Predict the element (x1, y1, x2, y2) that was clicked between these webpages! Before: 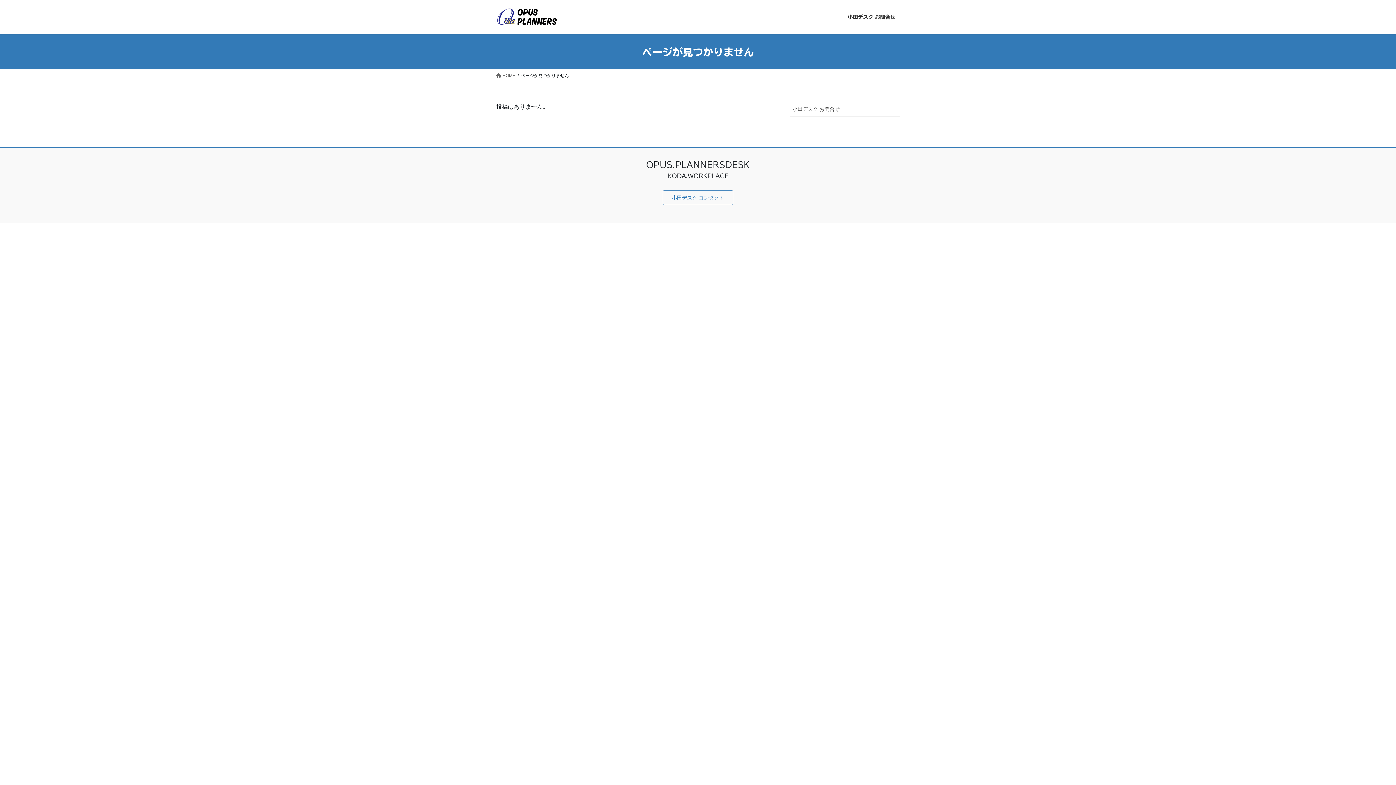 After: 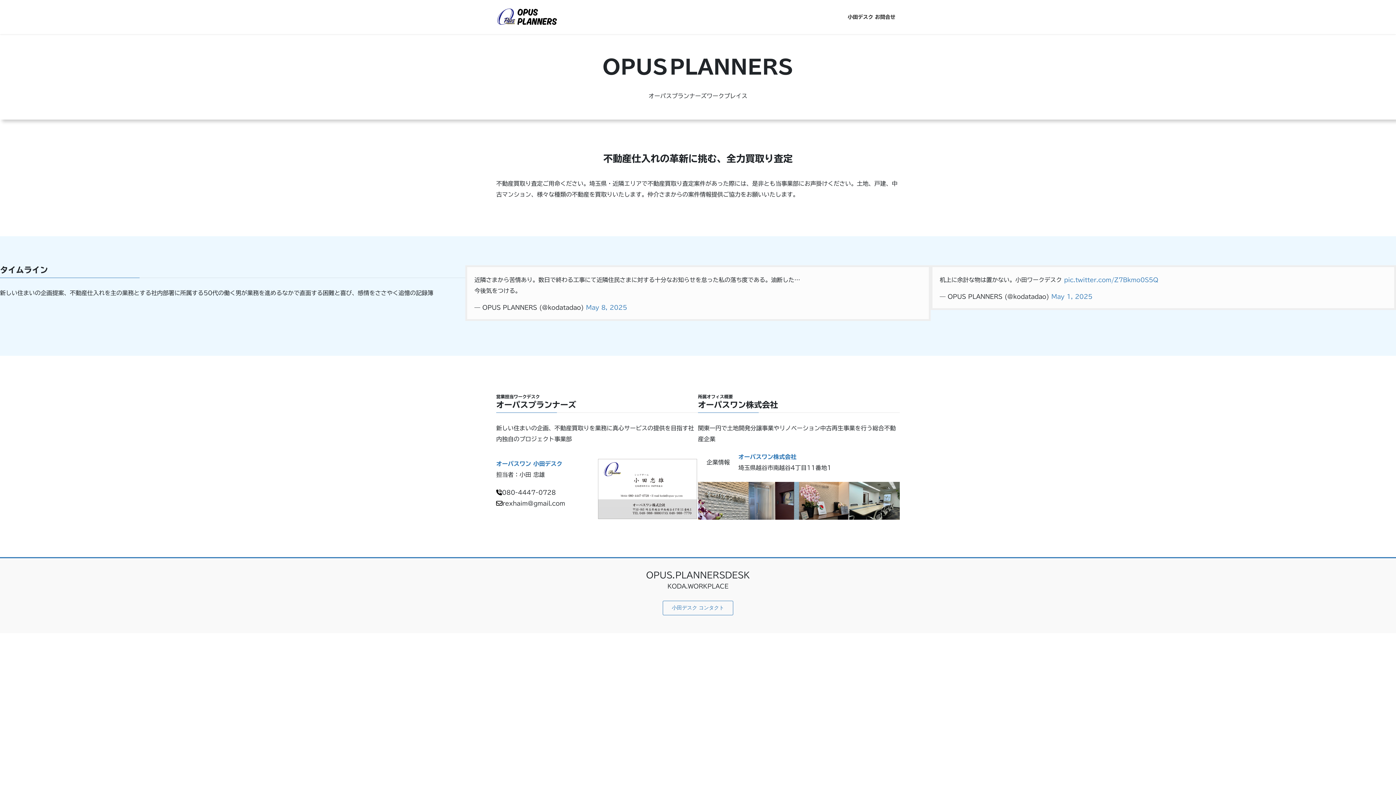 Action: label:  HOME bbox: (496, 72, 515, 78)